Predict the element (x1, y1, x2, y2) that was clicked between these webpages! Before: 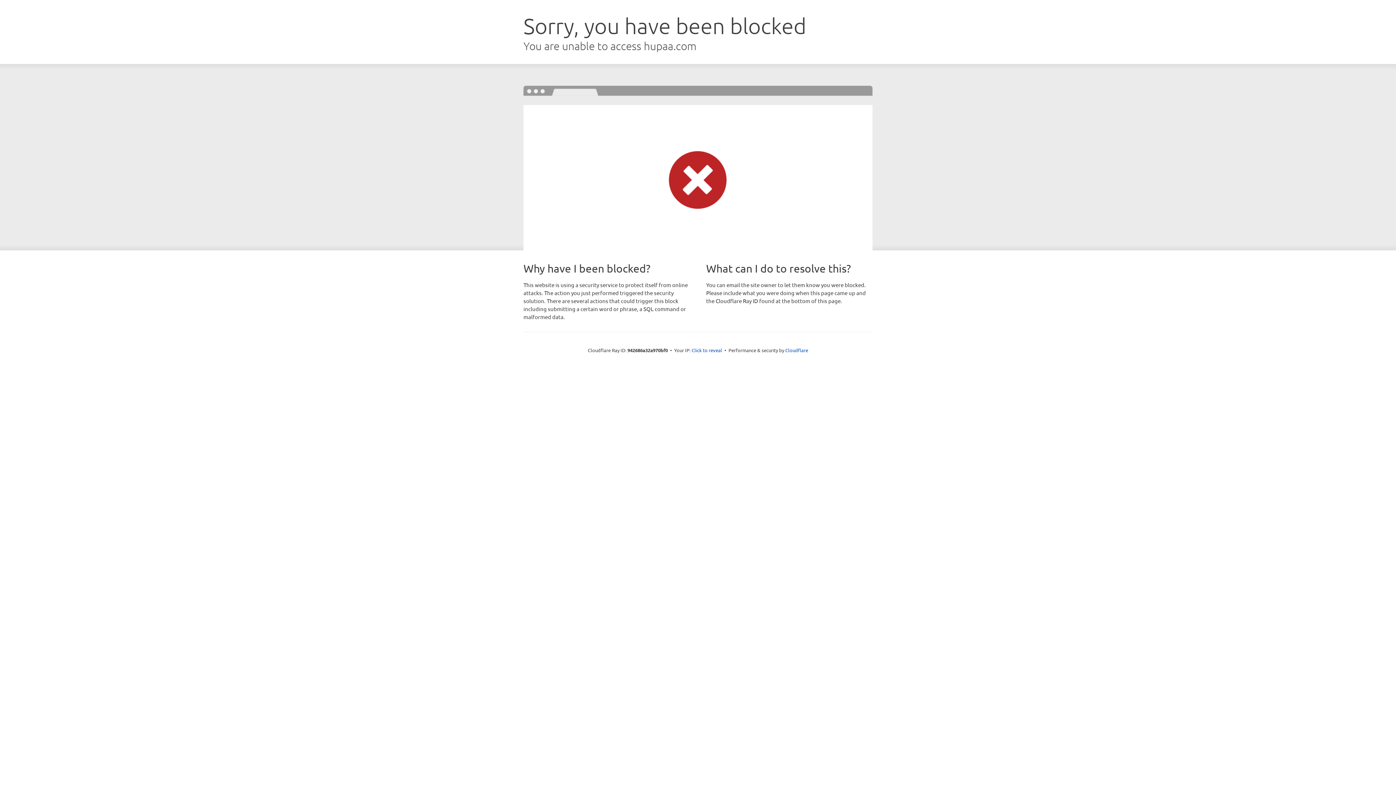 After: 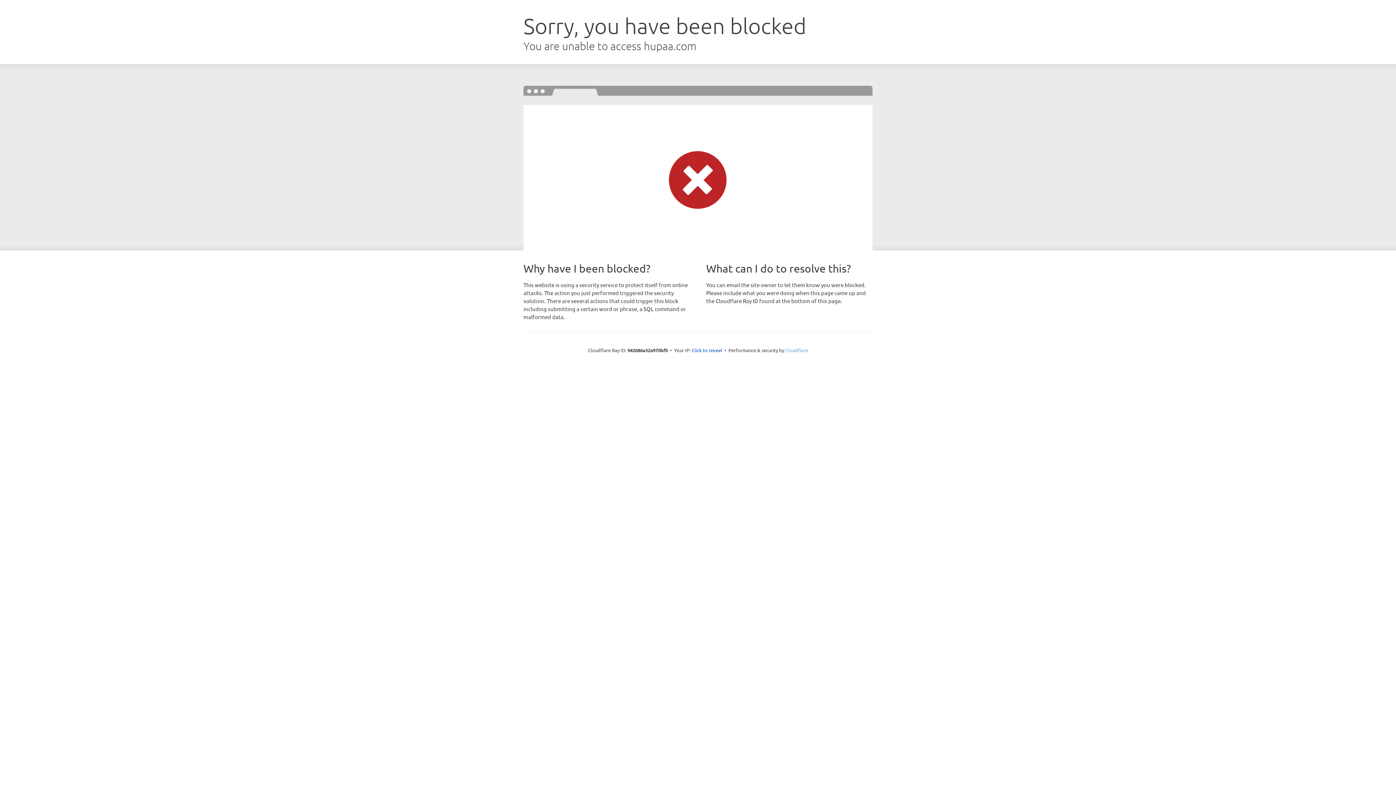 Action: label: Cloudflare bbox: (785, 347, 808, 353)